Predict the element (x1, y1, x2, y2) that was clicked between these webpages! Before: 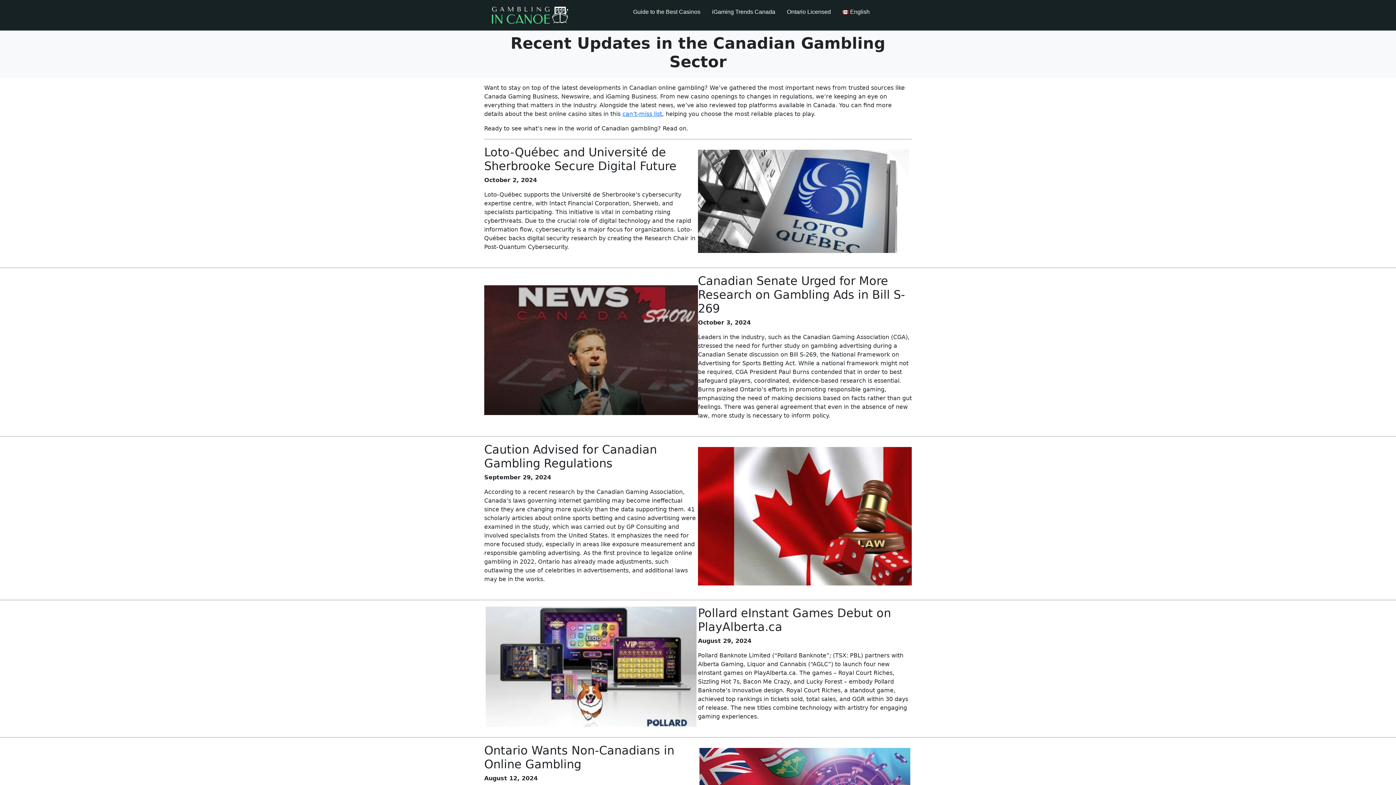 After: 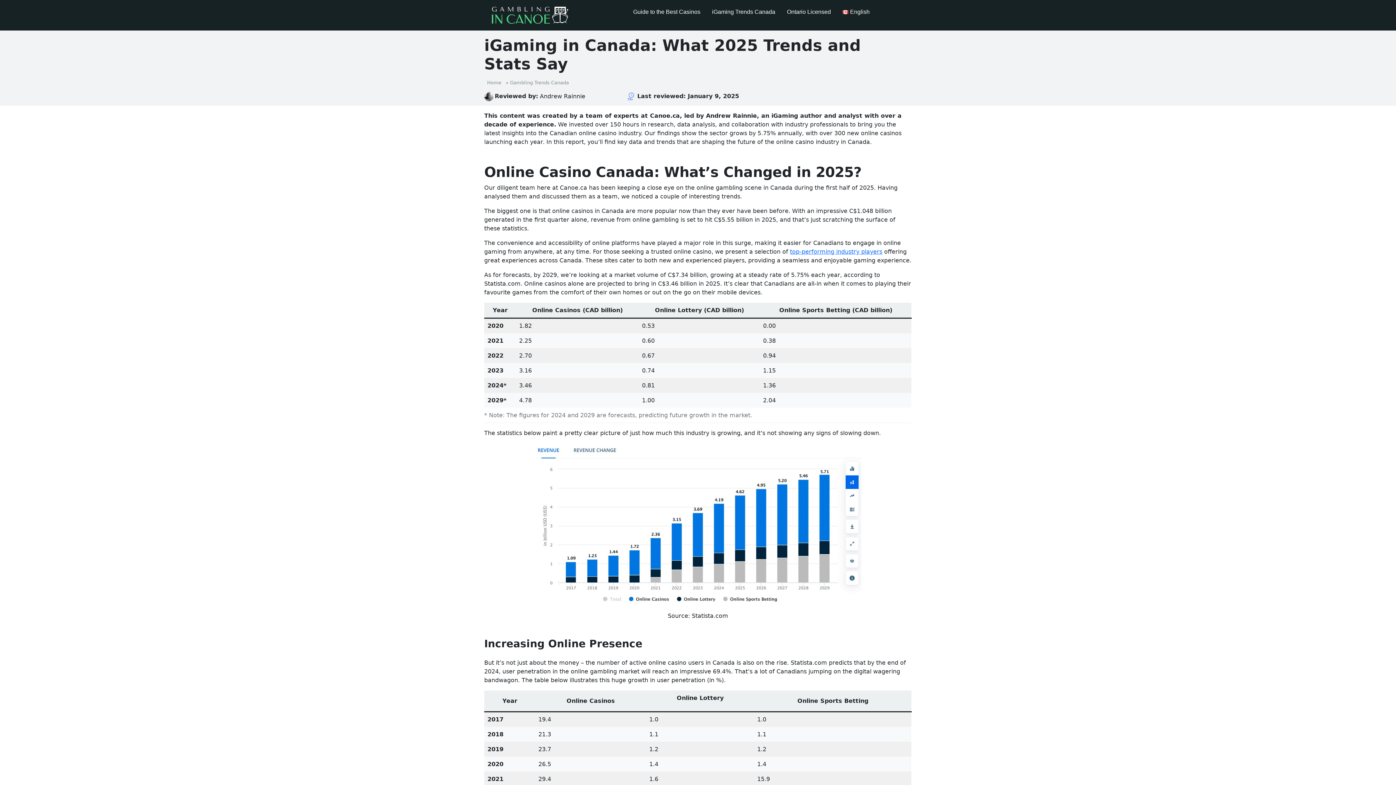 Action: bbox: (706, 0, 781, 24) label: iGaming Trends Canada